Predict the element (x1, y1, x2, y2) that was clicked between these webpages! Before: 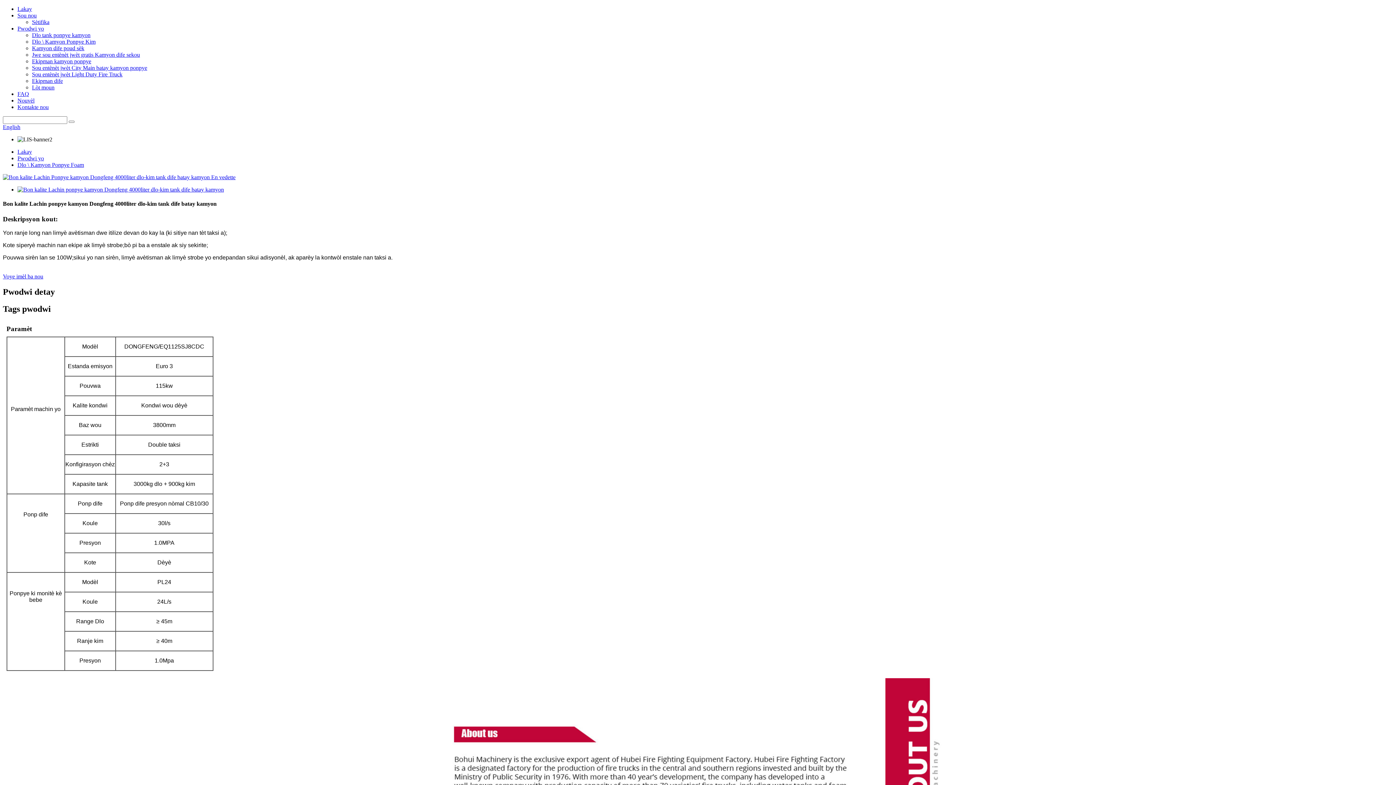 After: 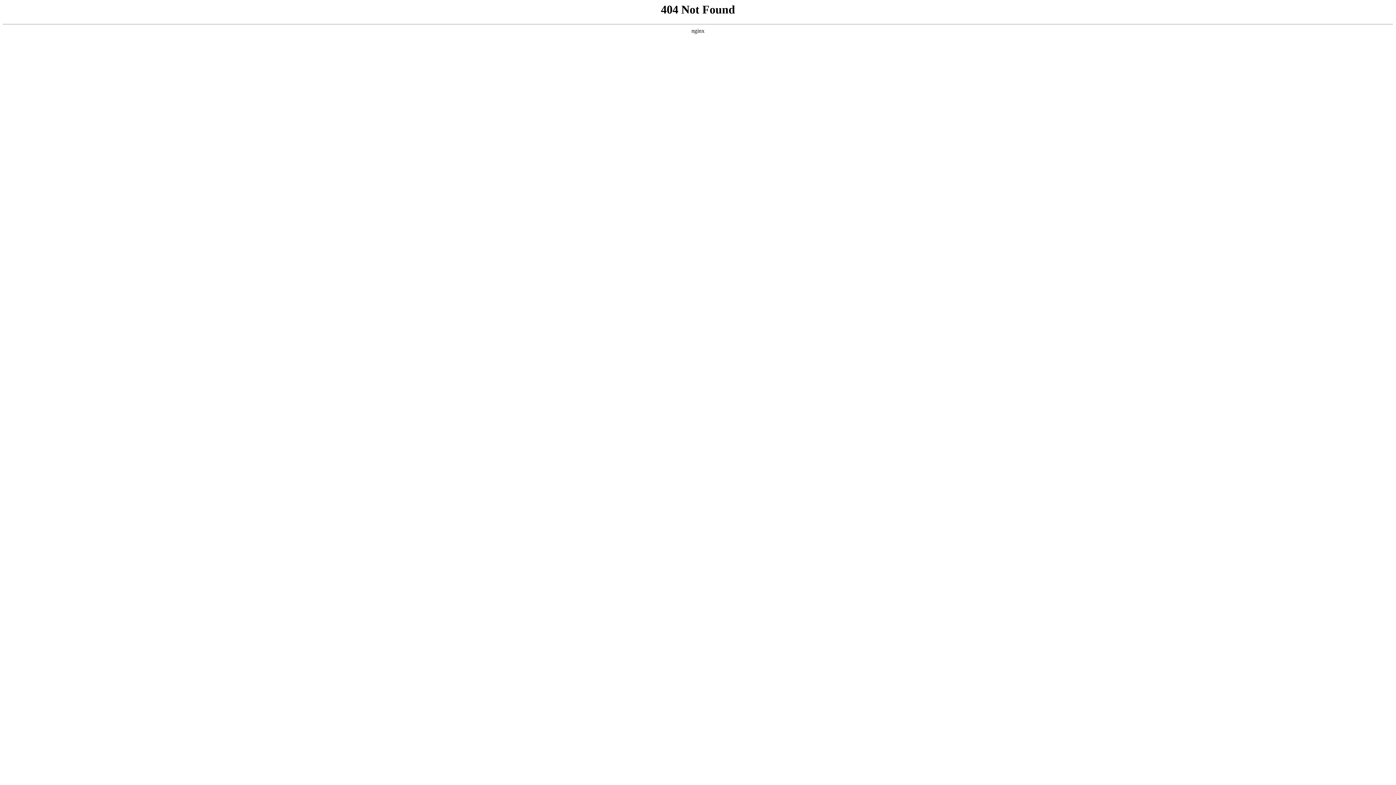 Action: bbox: (68, 120, 74, 122)